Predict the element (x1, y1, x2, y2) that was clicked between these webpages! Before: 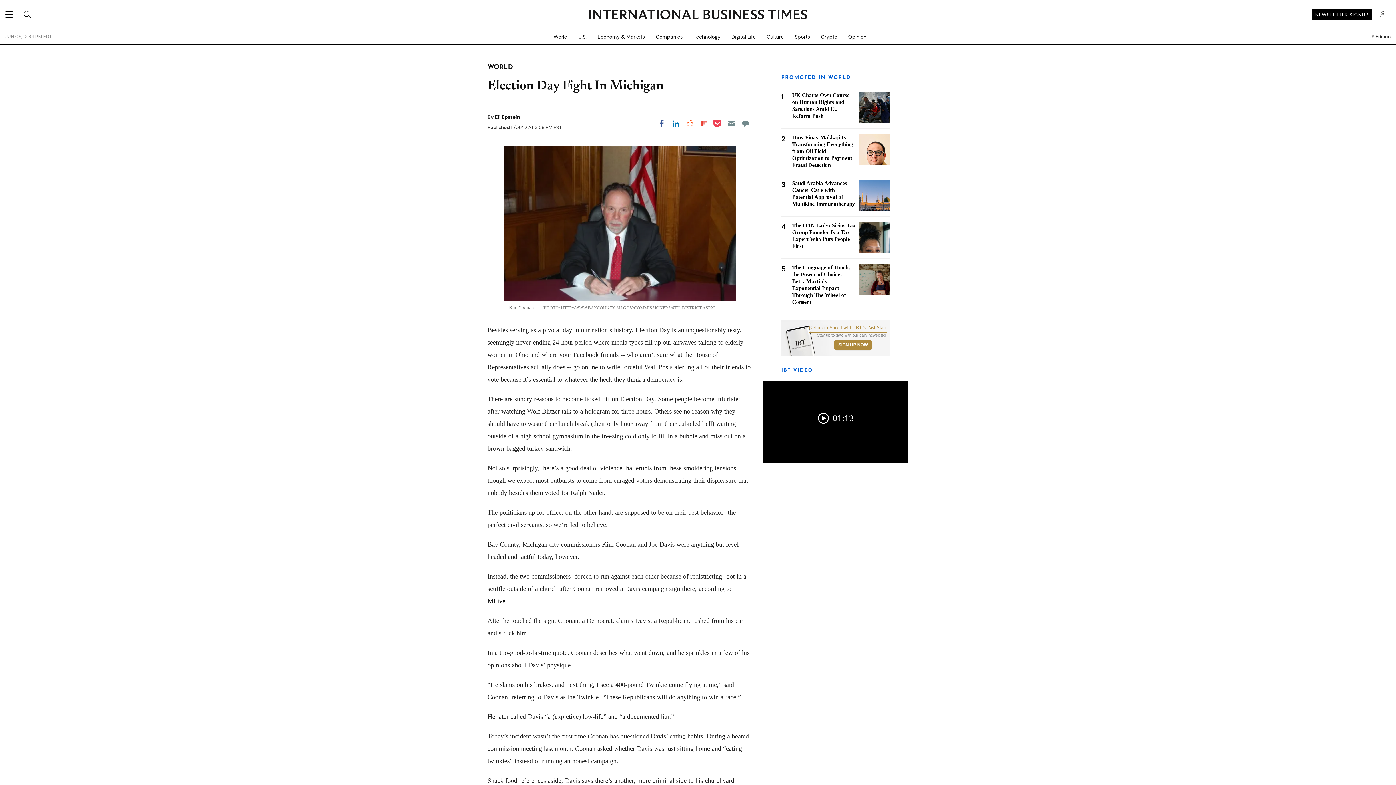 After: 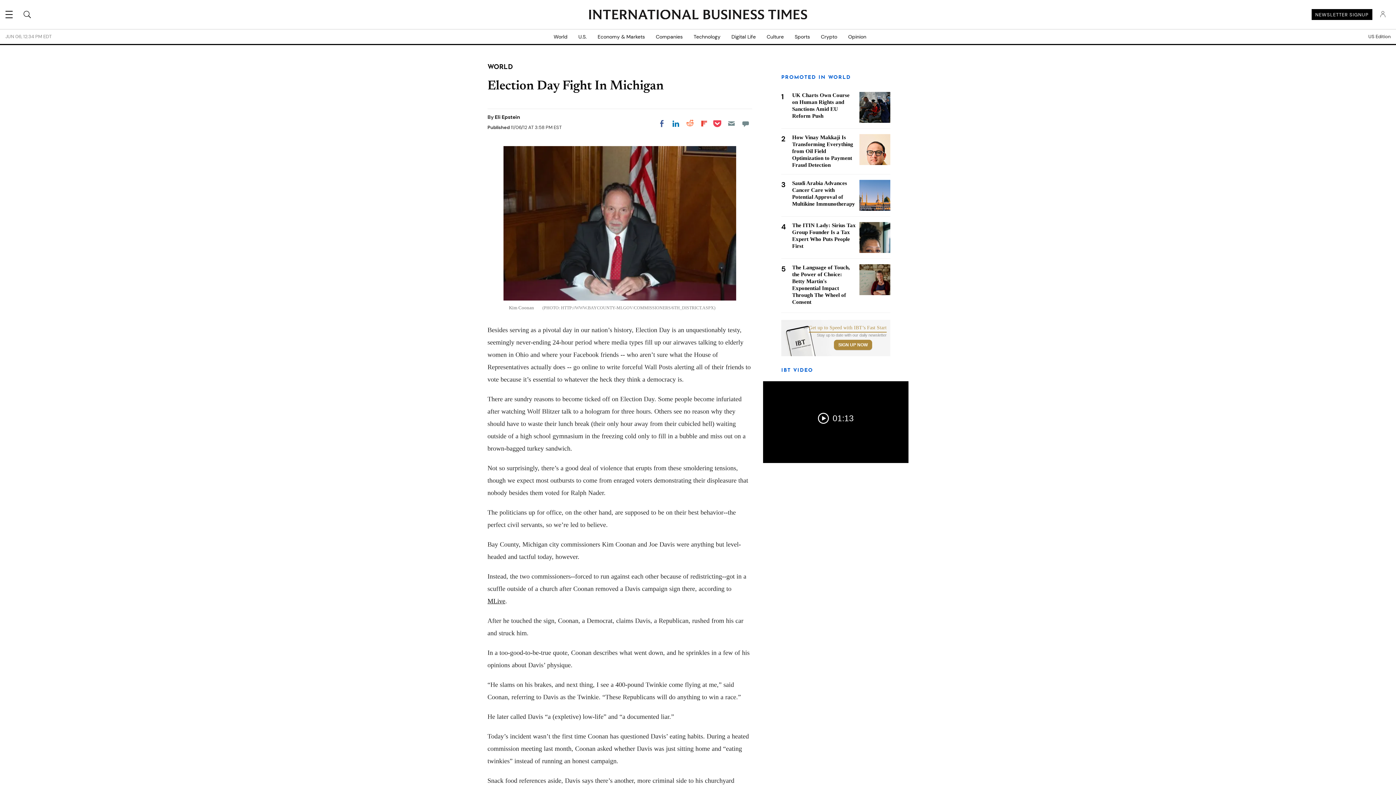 Action: label: Share on Facebook bbox: (655, 117, 668, 130)